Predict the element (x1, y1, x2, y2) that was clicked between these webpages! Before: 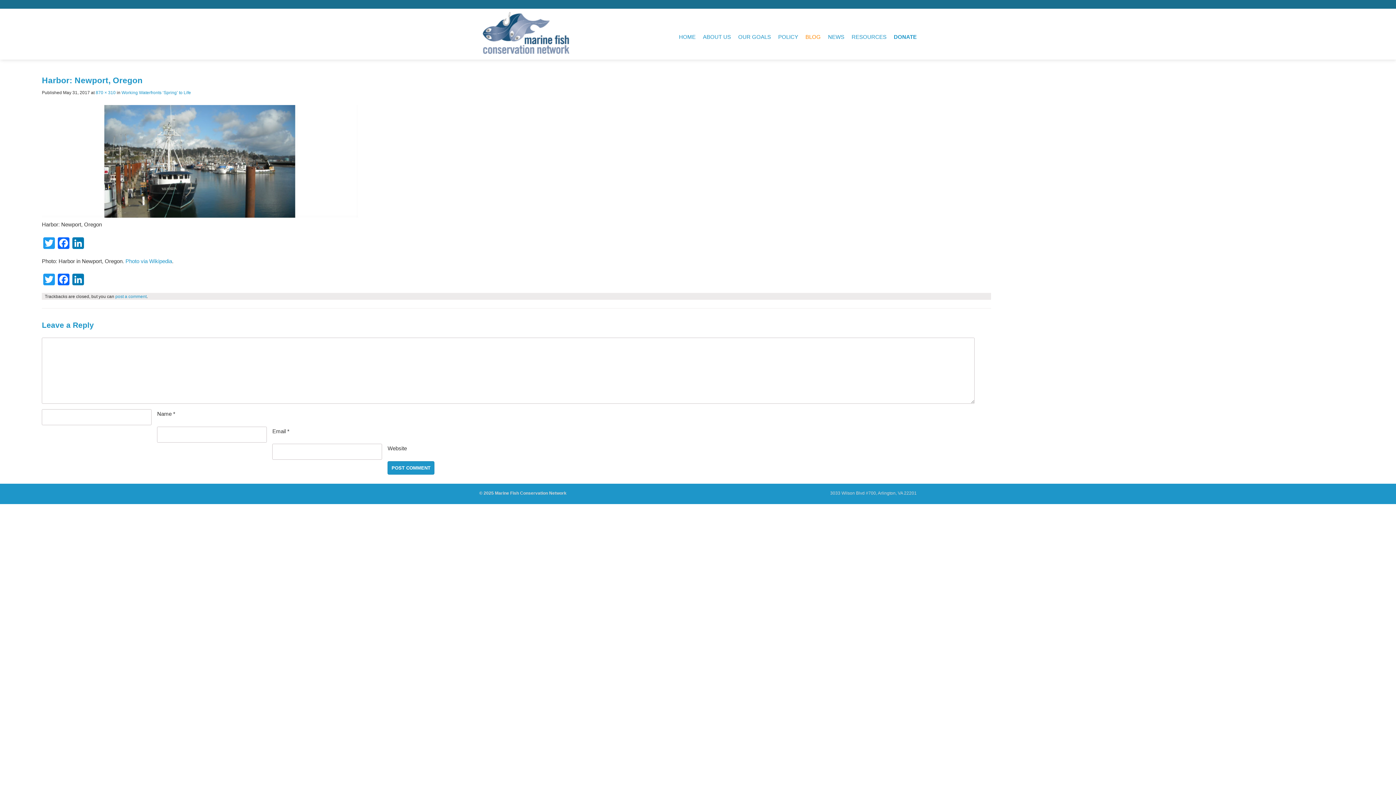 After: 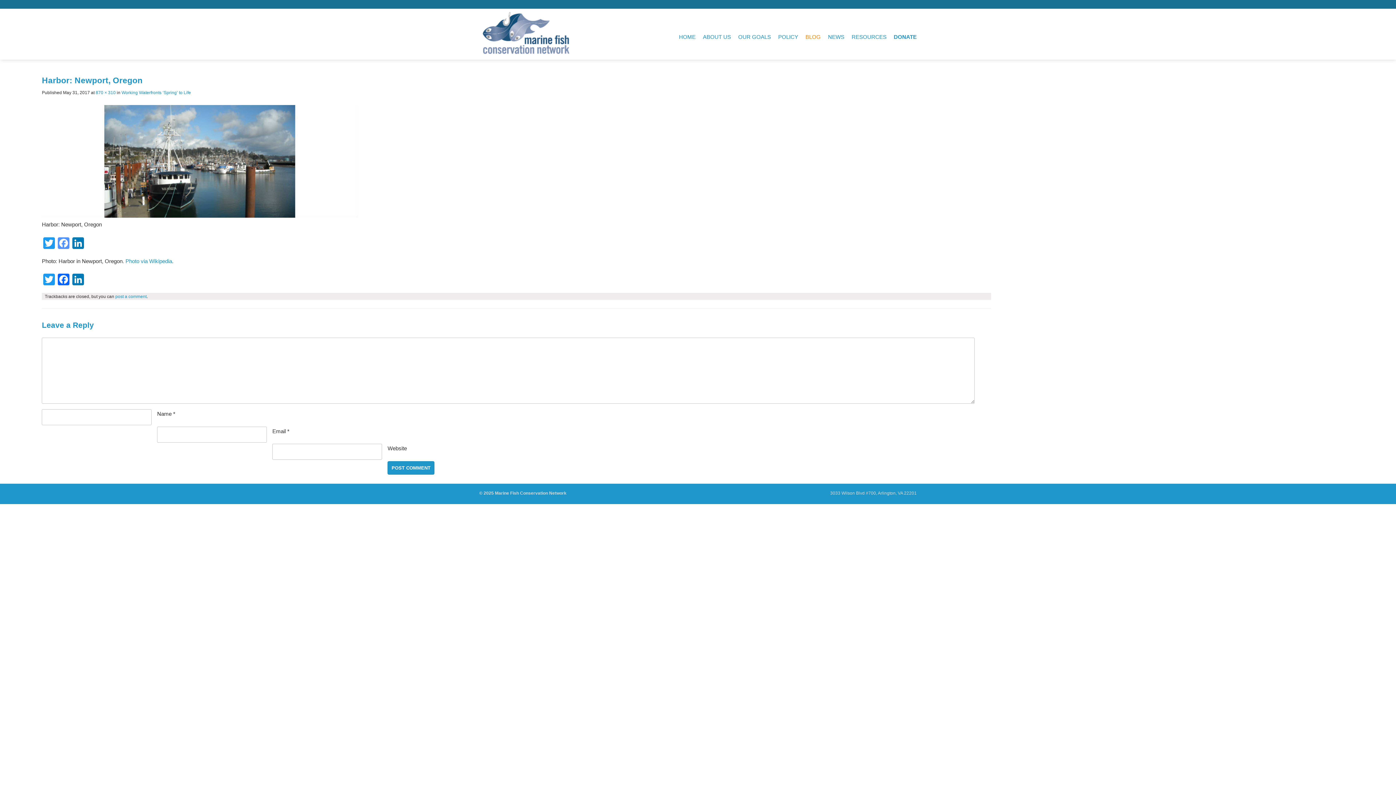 Action: bbox: (56, 237, 70, 250) label: Facebook